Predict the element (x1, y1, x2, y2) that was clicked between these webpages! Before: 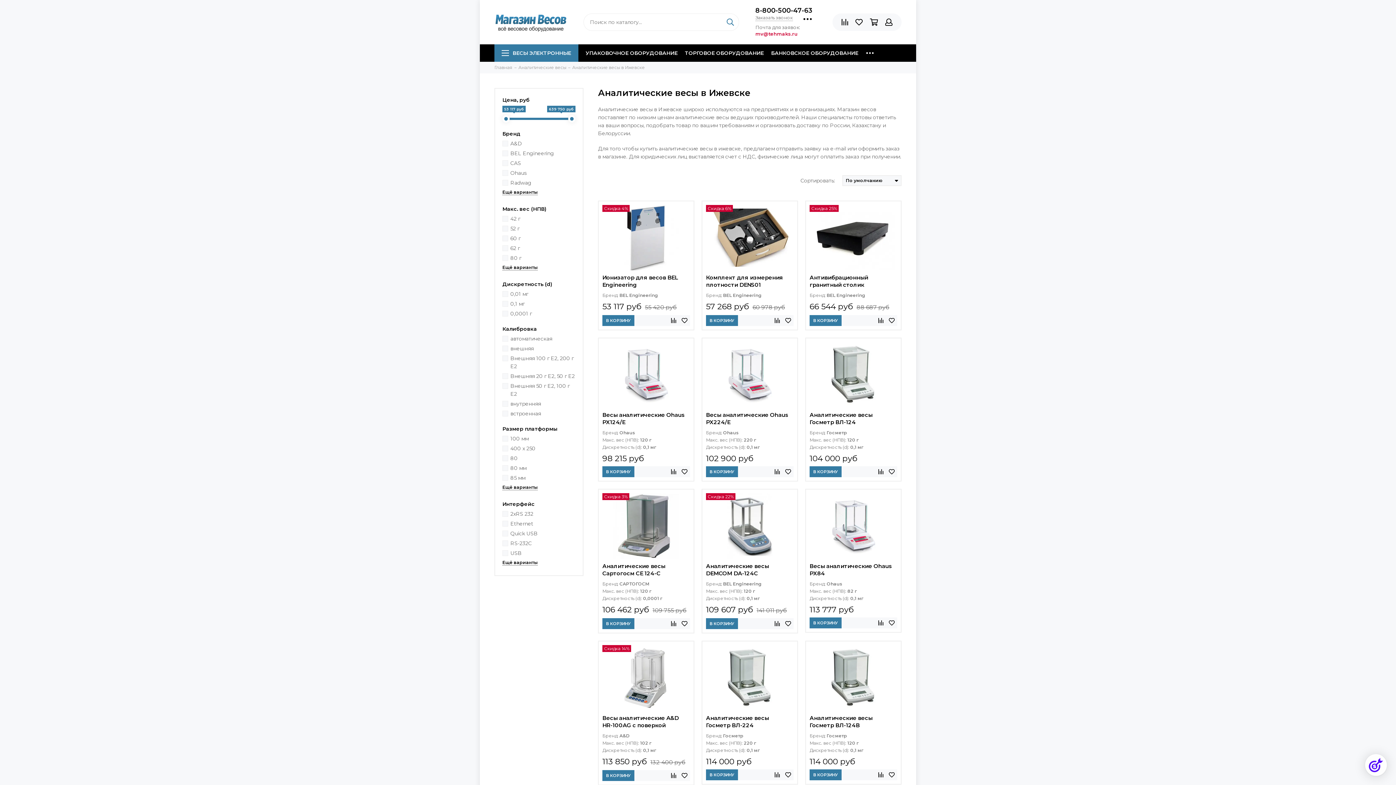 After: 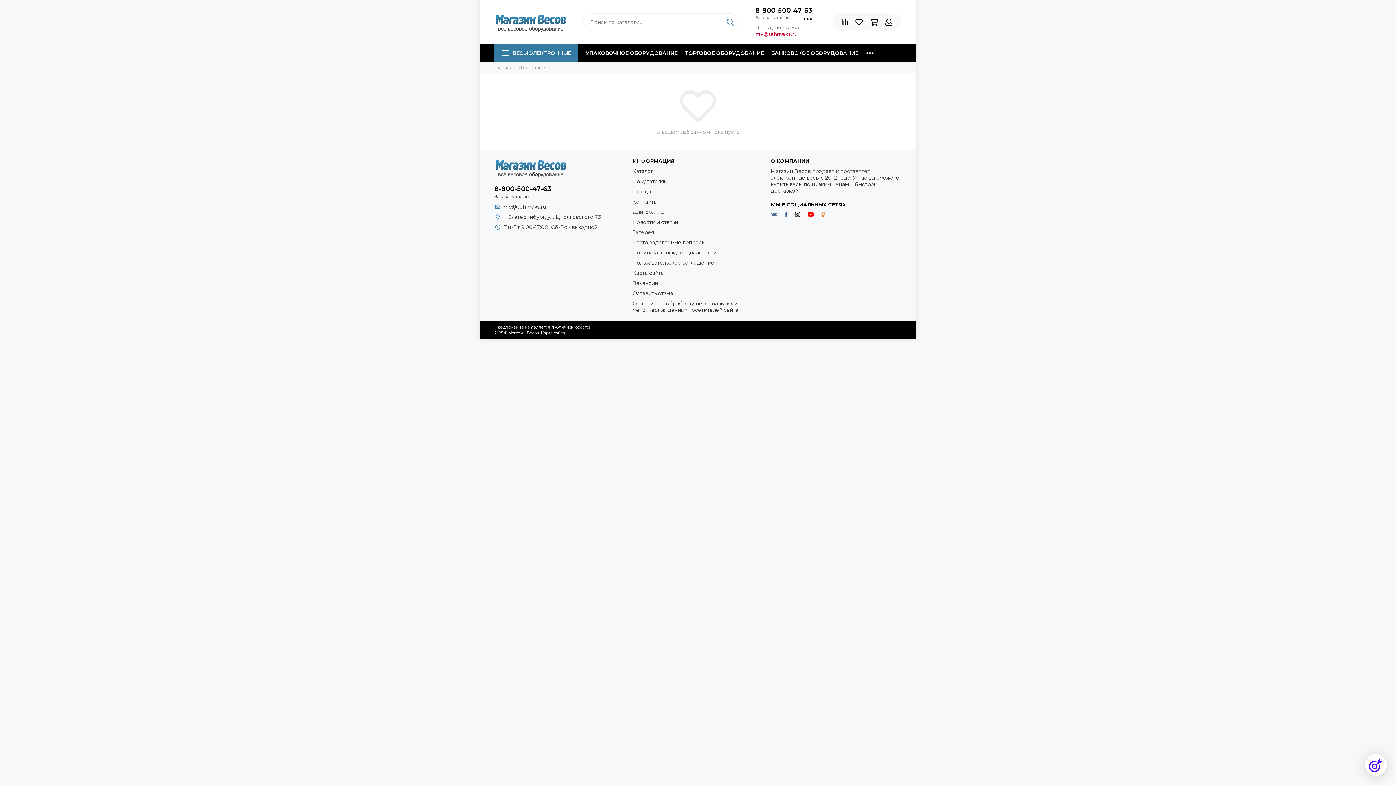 Action: bbox: (851, 14, 866, 29)